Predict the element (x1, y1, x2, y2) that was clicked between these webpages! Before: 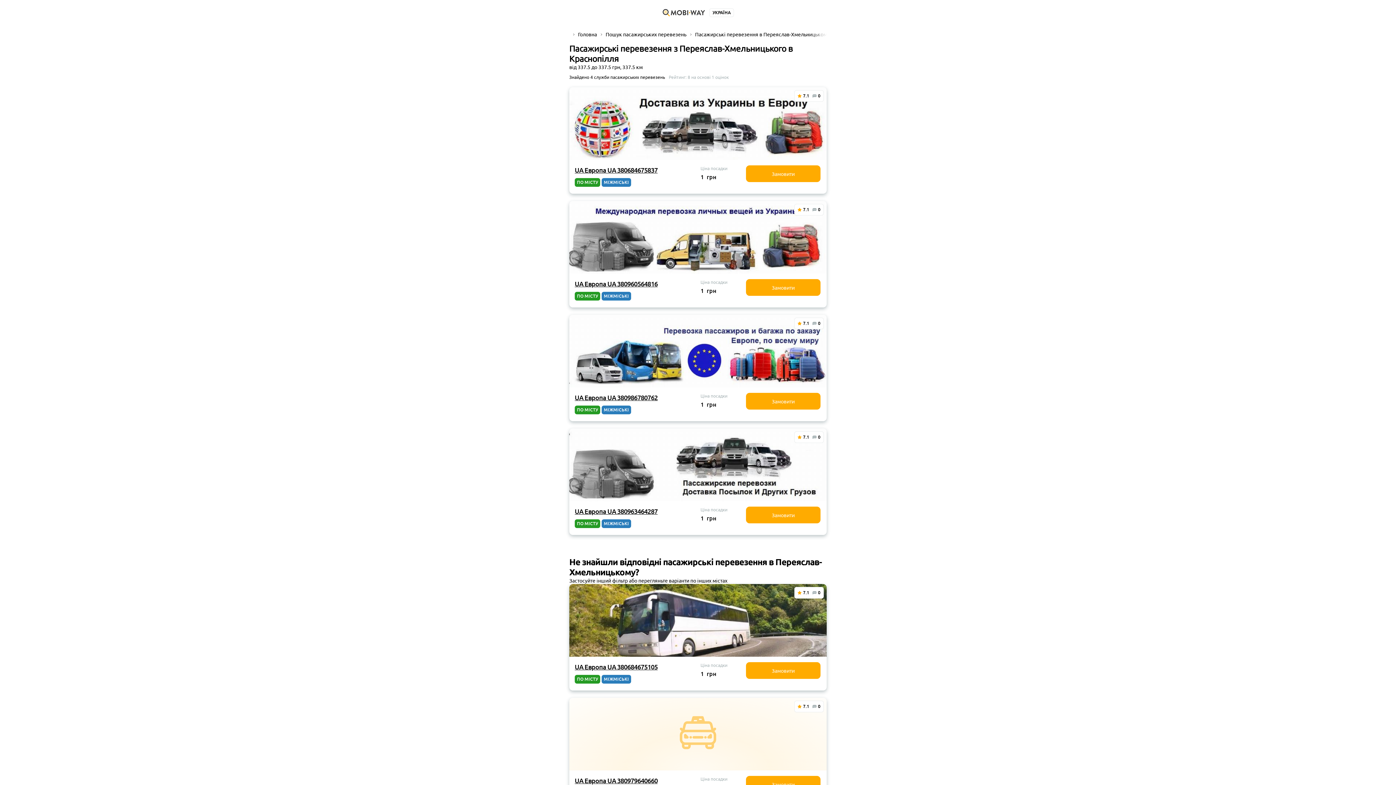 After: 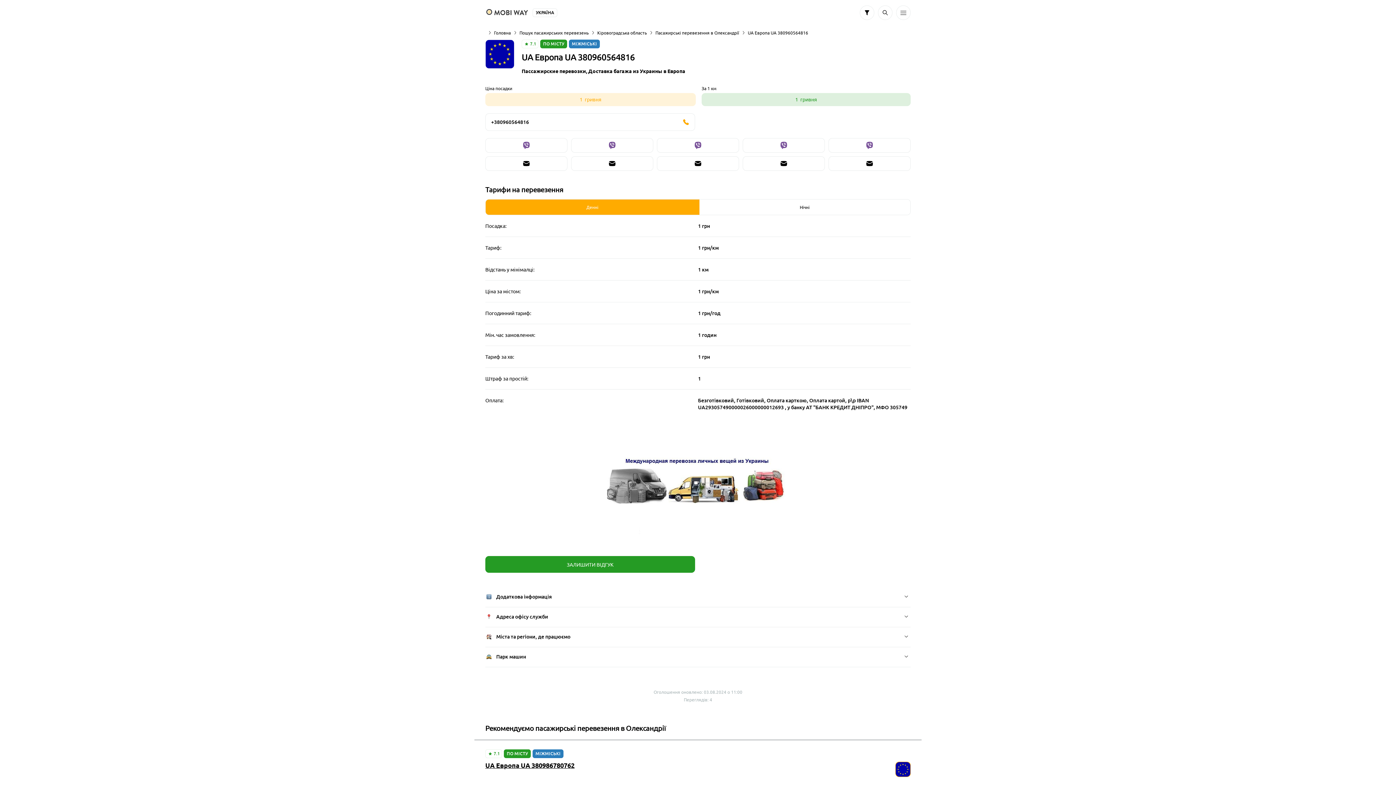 Action: label: UА Европа UА 380960564816 bbox: (574, 279, 657, 288)